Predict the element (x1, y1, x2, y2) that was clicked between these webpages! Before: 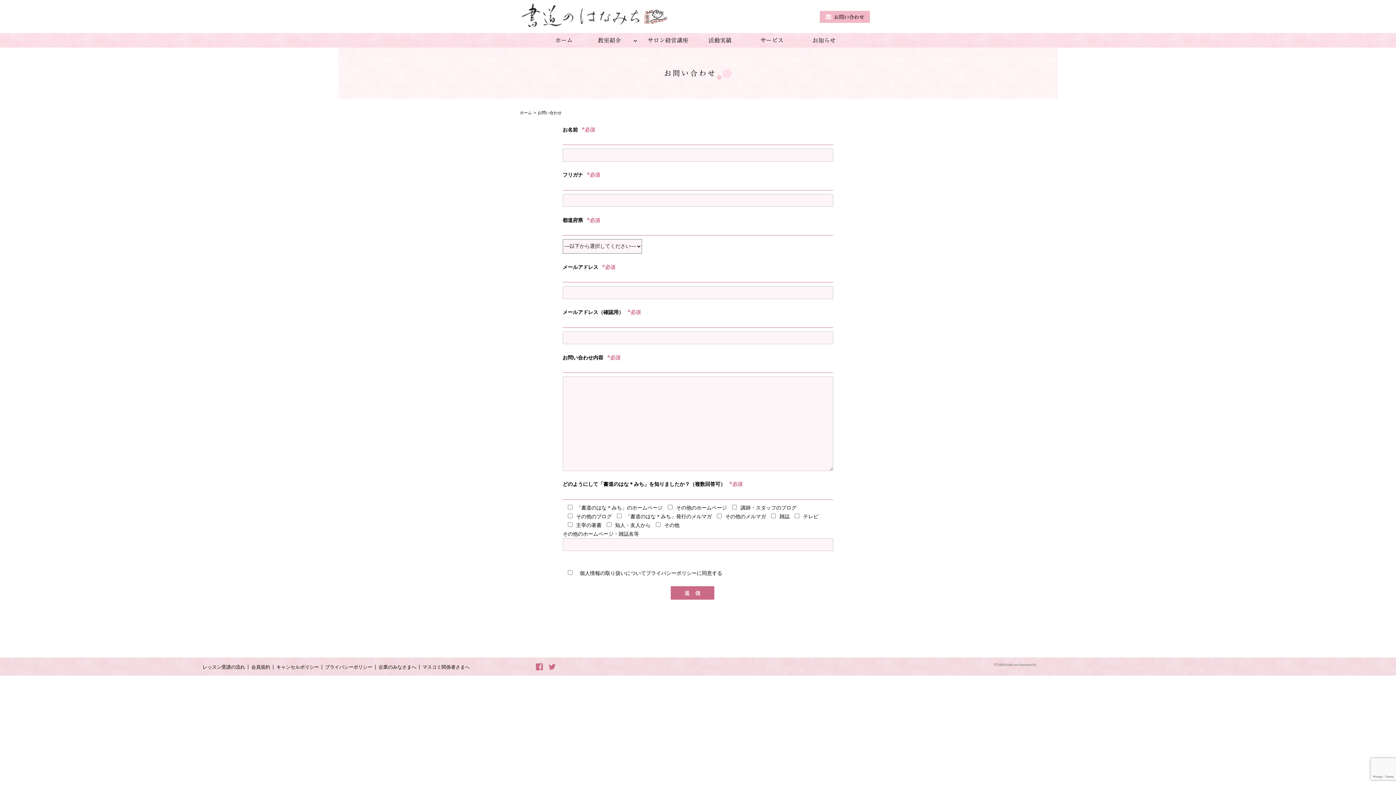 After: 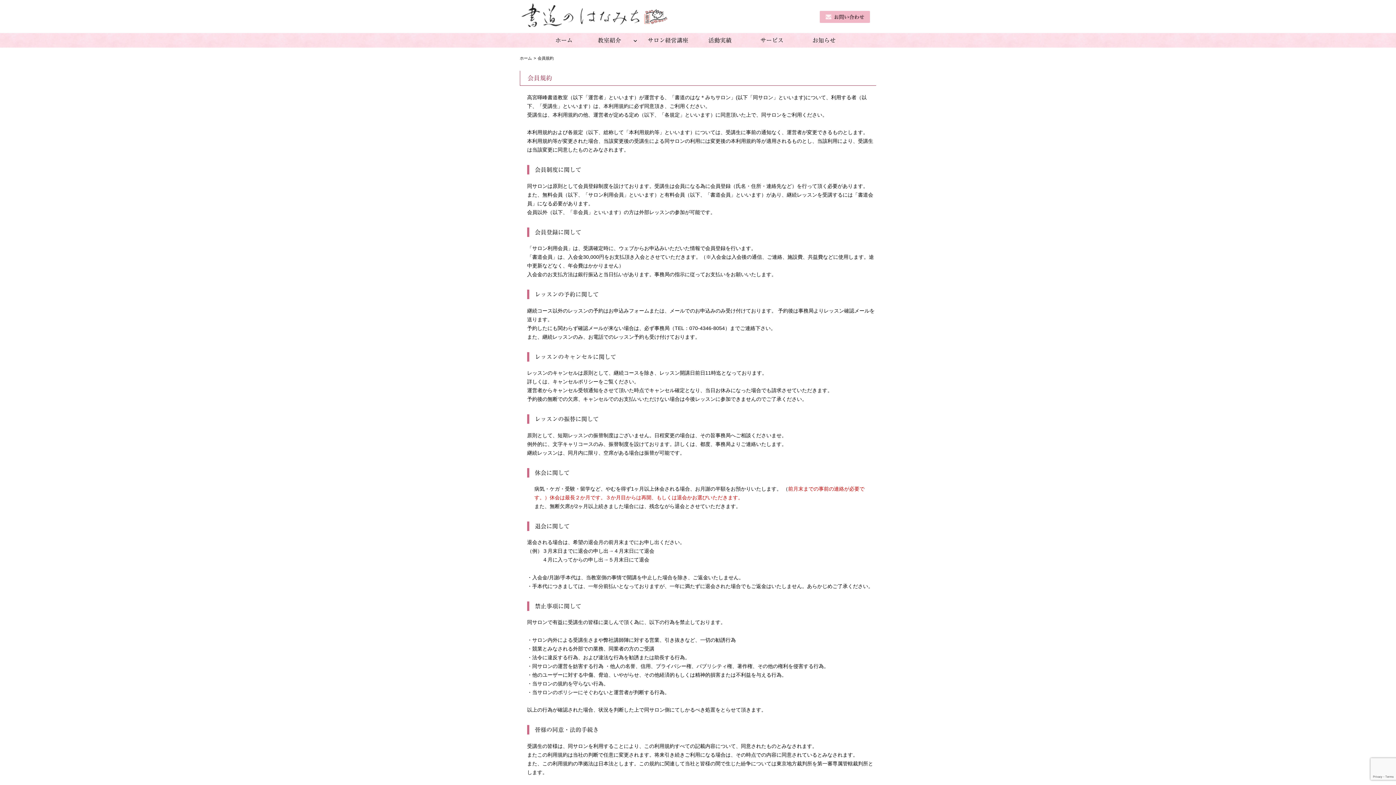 Action: bbox: (251, 664, 270, 670) label: 会員規約